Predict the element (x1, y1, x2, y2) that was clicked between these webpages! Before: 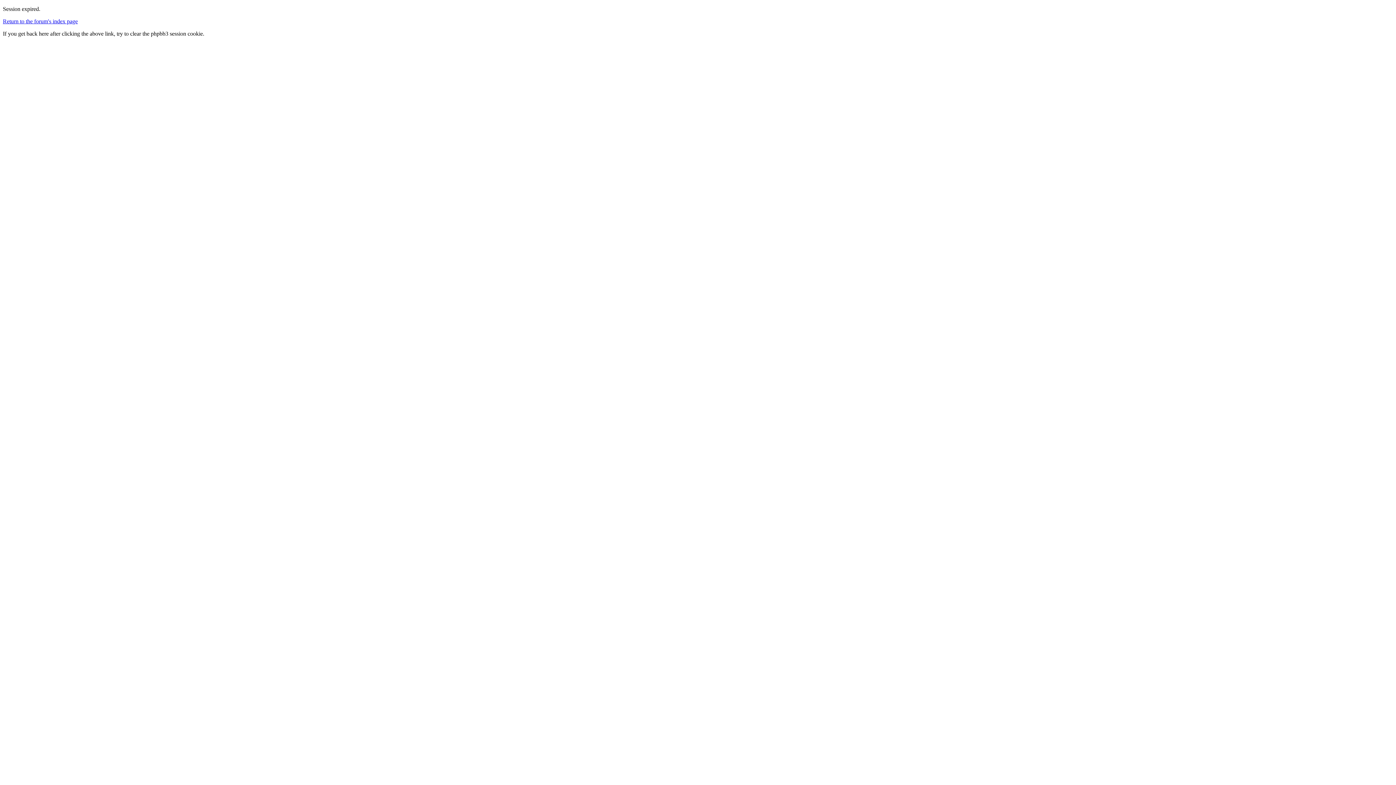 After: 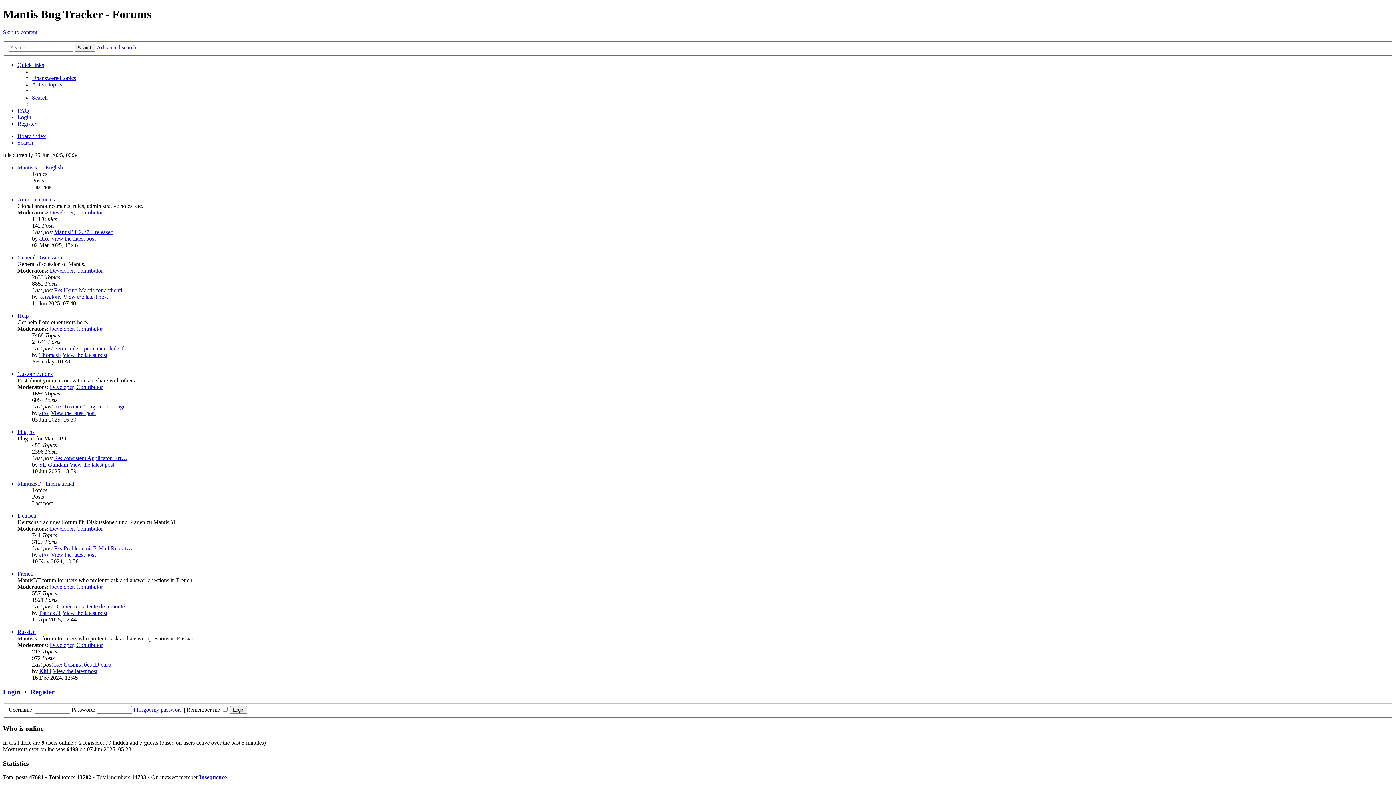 Action: label: Return to the forum's index page bbox: (2, 18, 77, 24)